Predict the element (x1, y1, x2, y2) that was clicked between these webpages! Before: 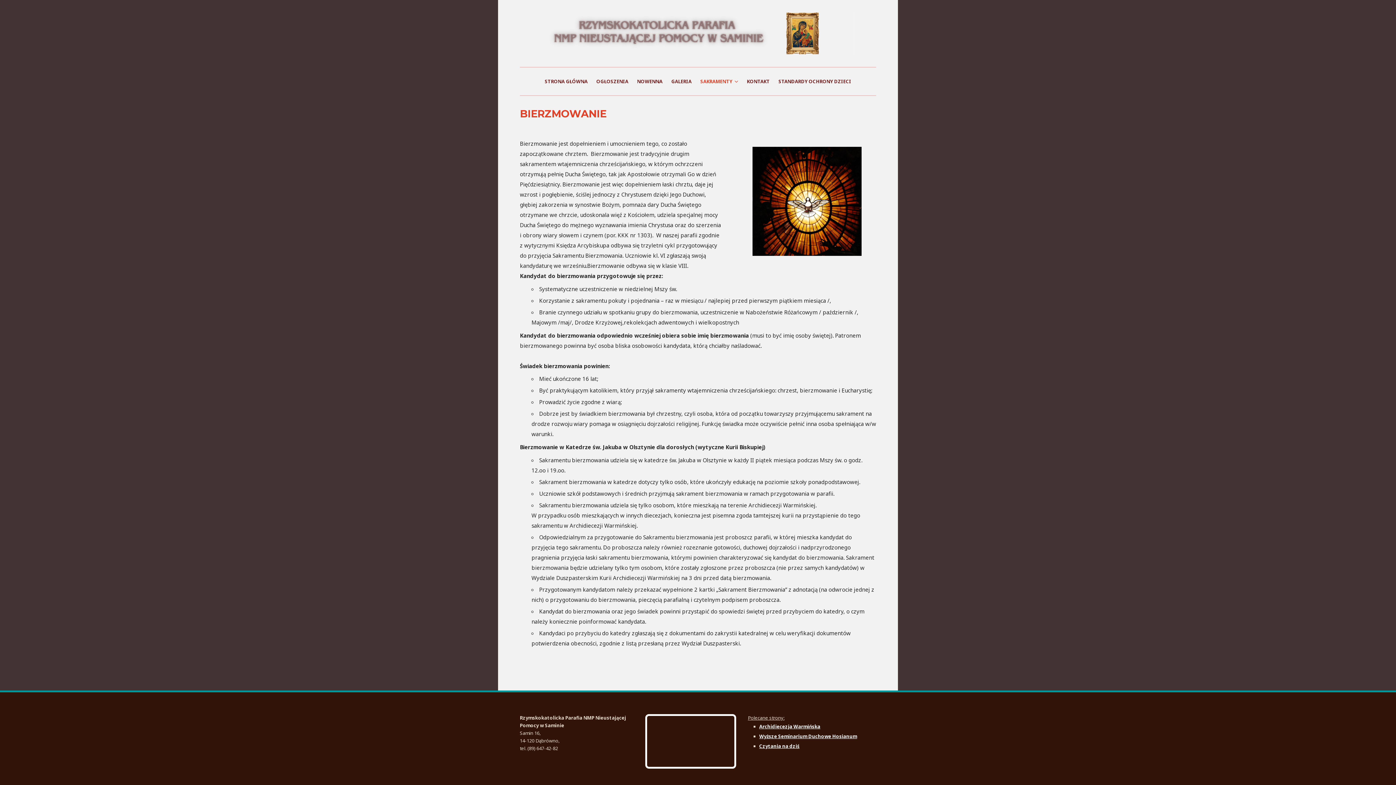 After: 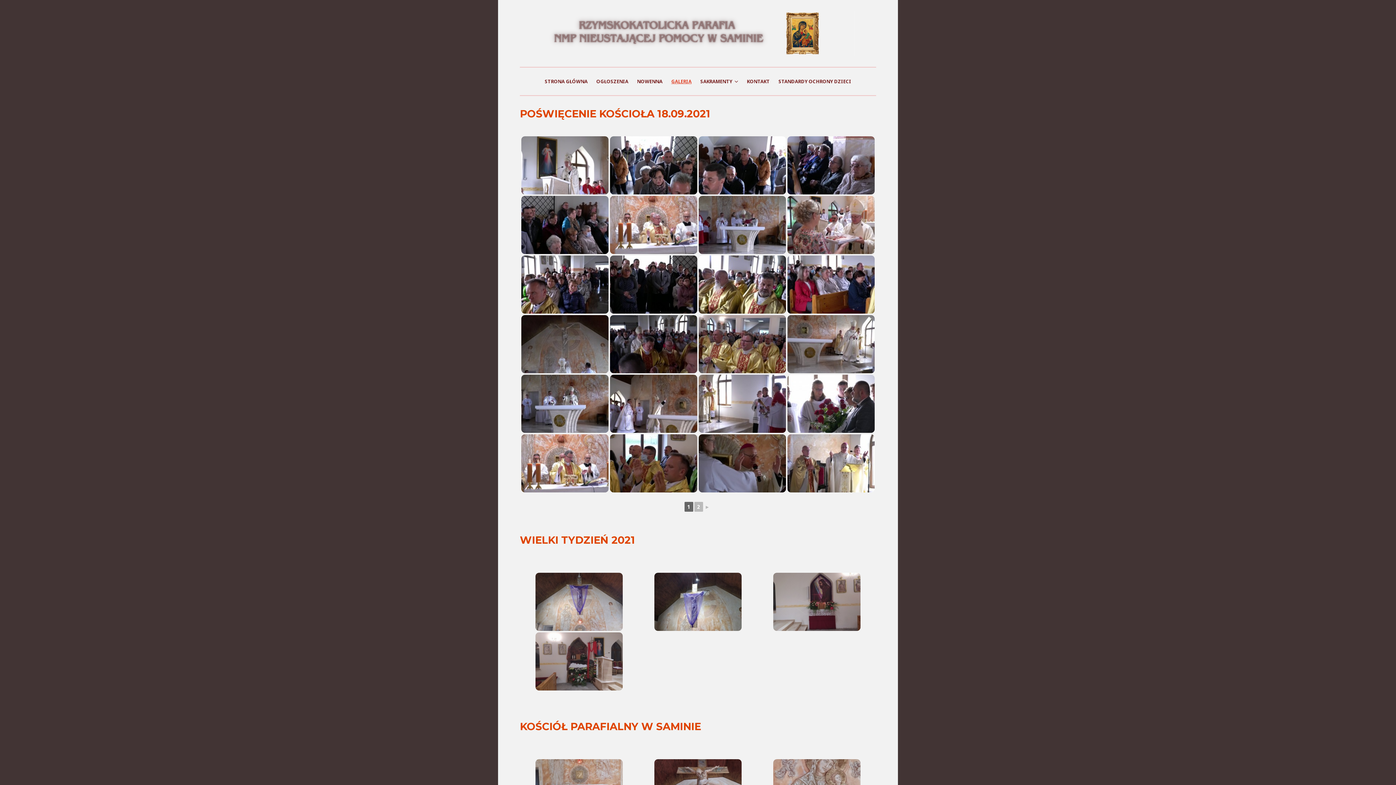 Action: label: GALERIA bbox: (670, 74, 692, 88)